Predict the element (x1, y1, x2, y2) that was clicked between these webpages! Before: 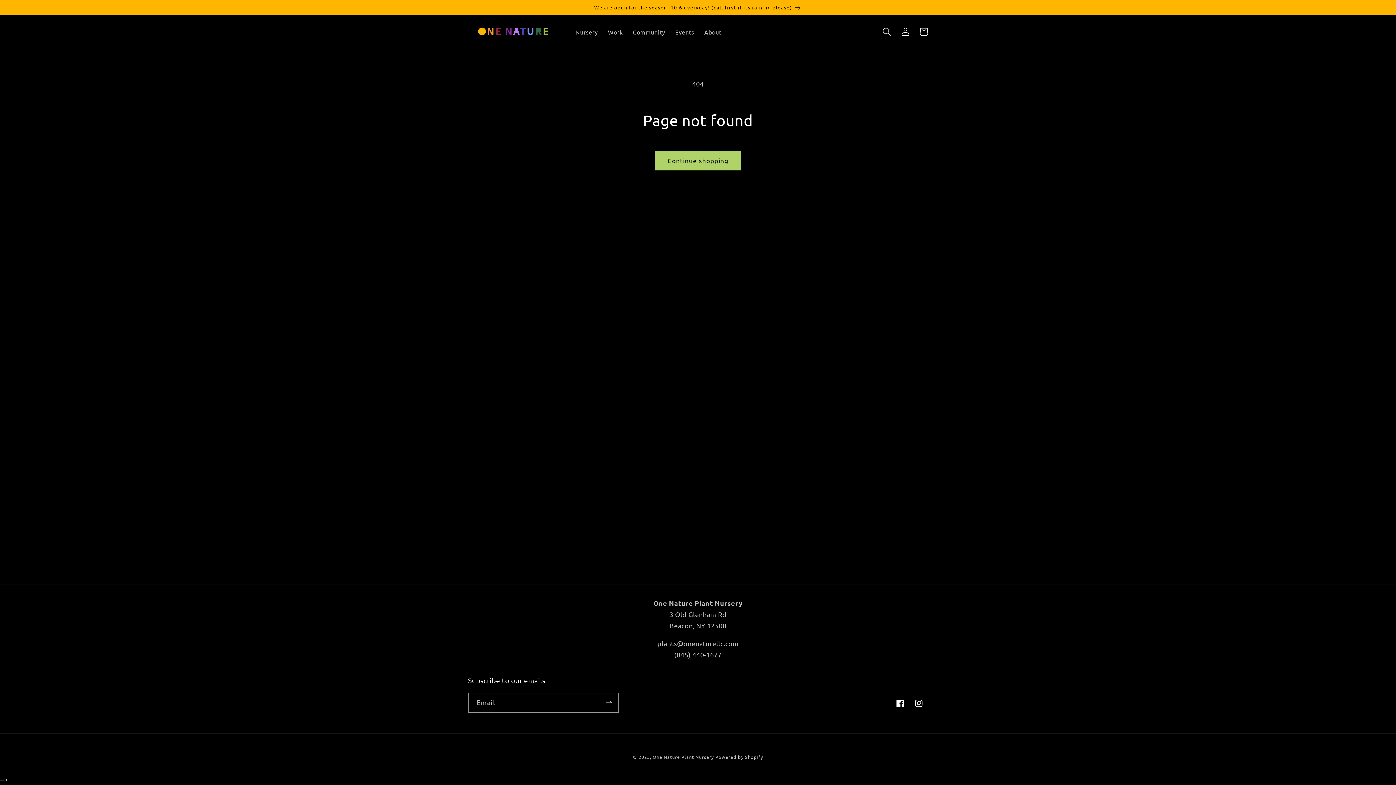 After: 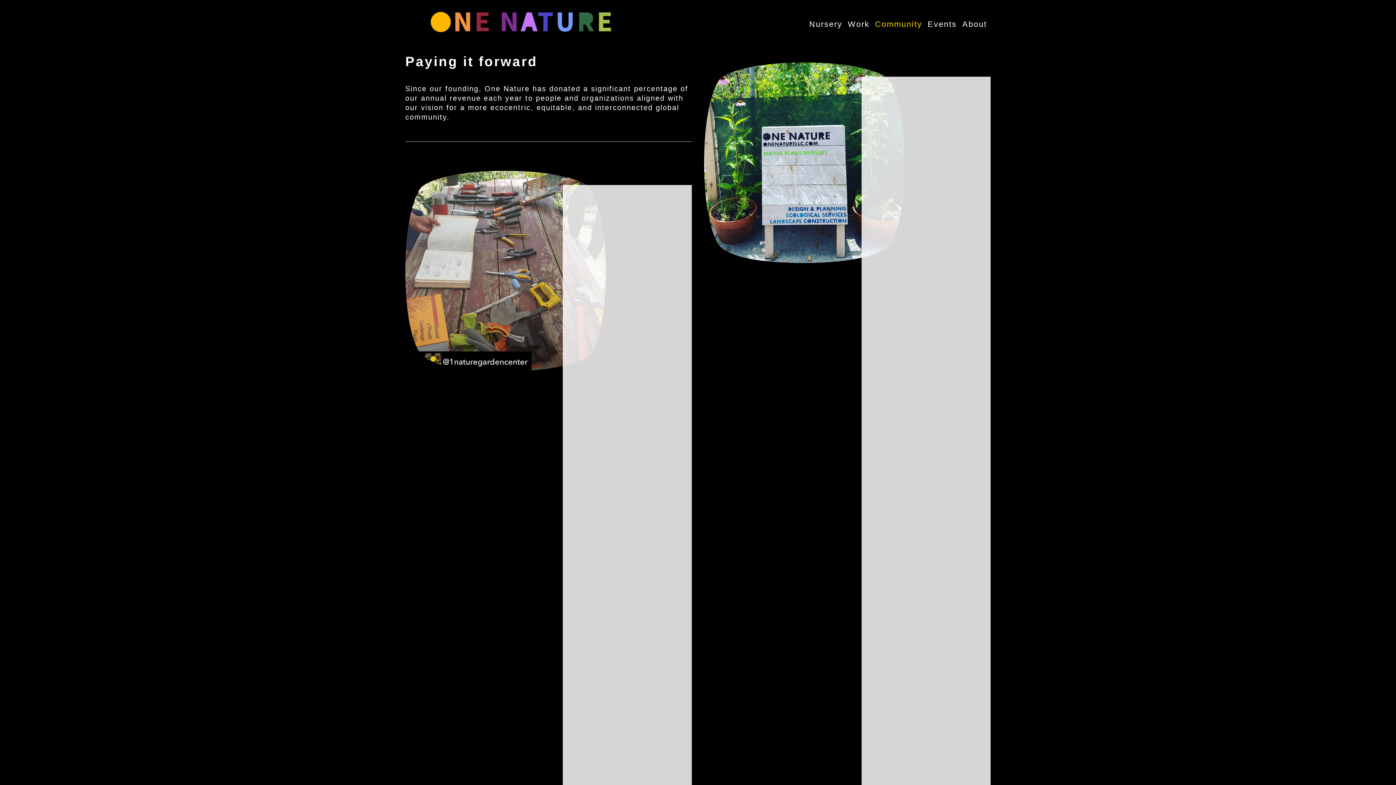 Action: label: Community bbox: (627, 23, 670, 40)